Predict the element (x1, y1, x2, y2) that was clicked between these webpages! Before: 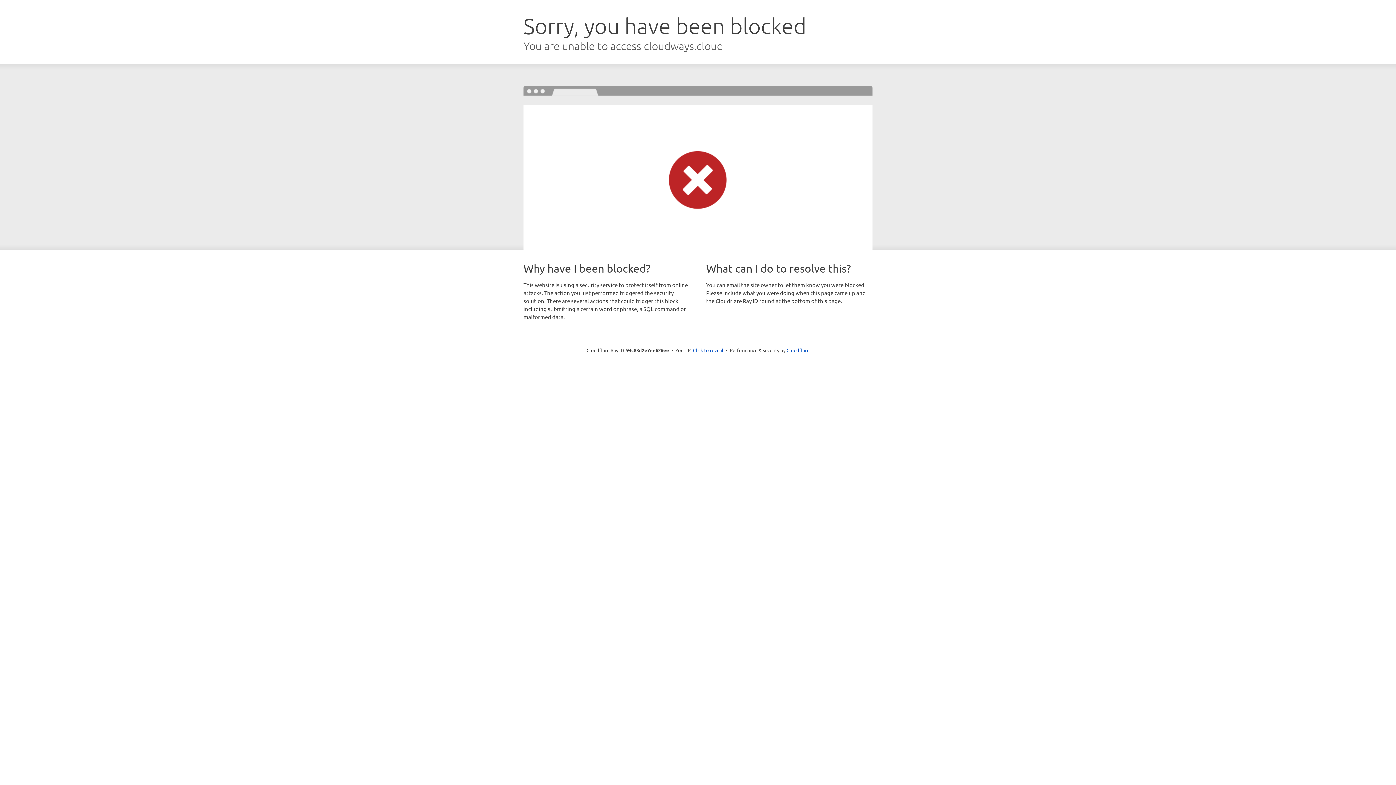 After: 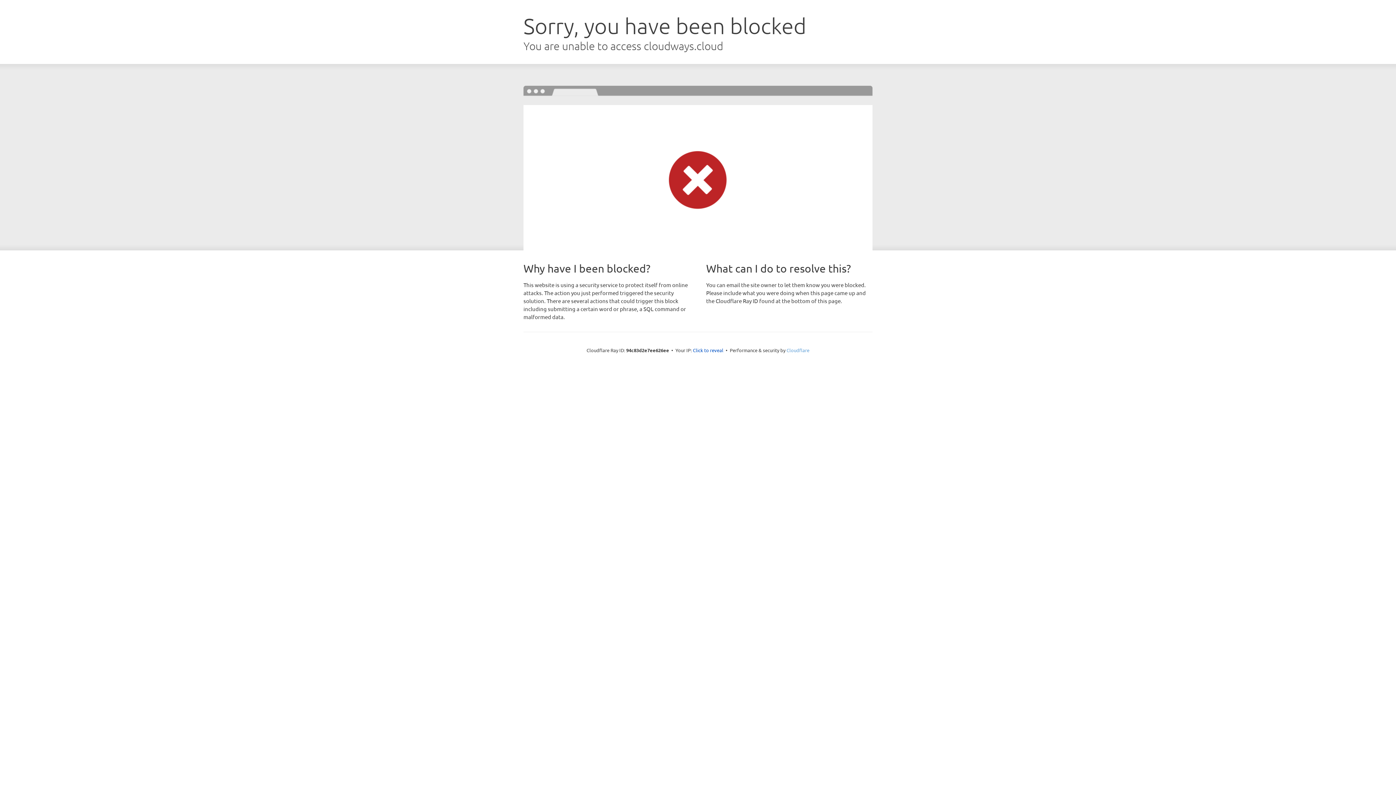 Action: label: Cloudflare bbox: (786, 347, 809, 353)